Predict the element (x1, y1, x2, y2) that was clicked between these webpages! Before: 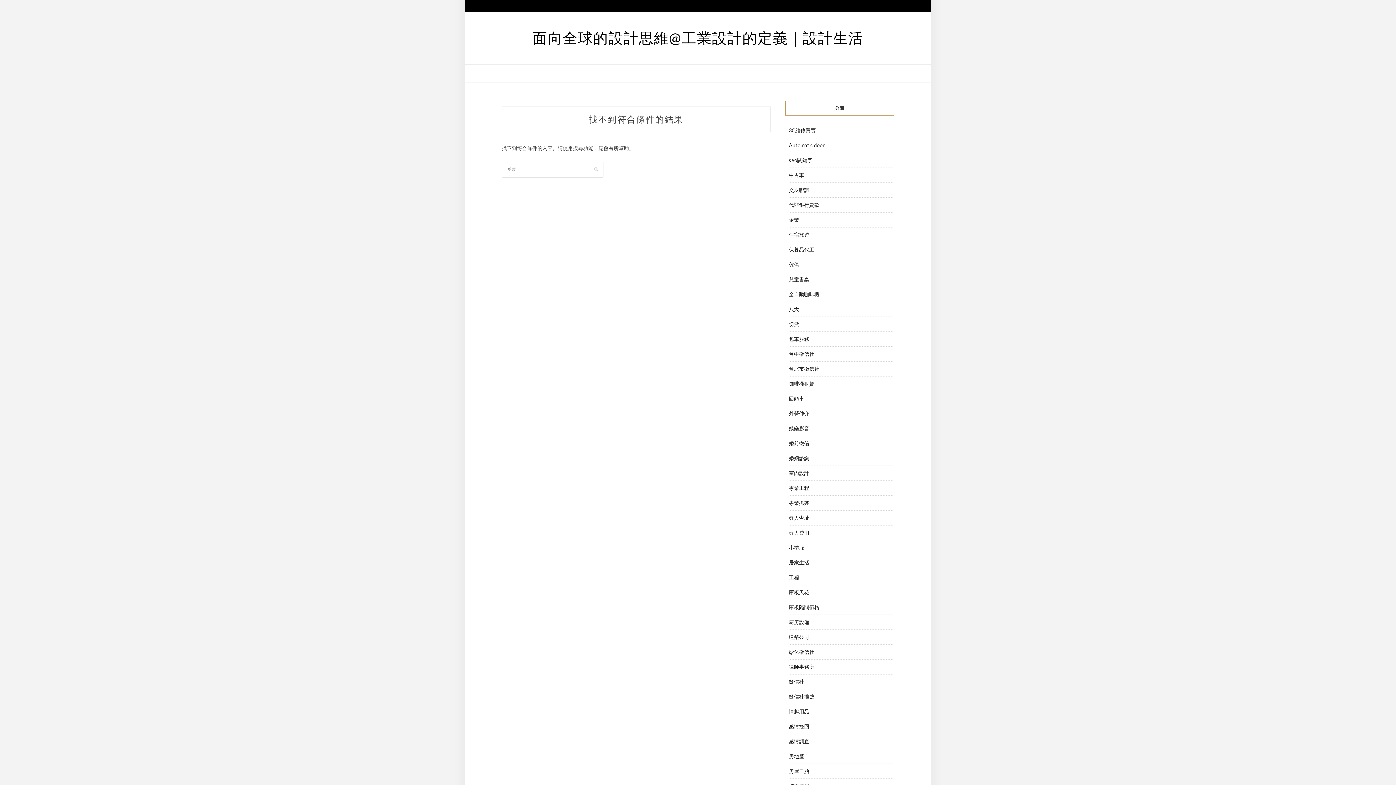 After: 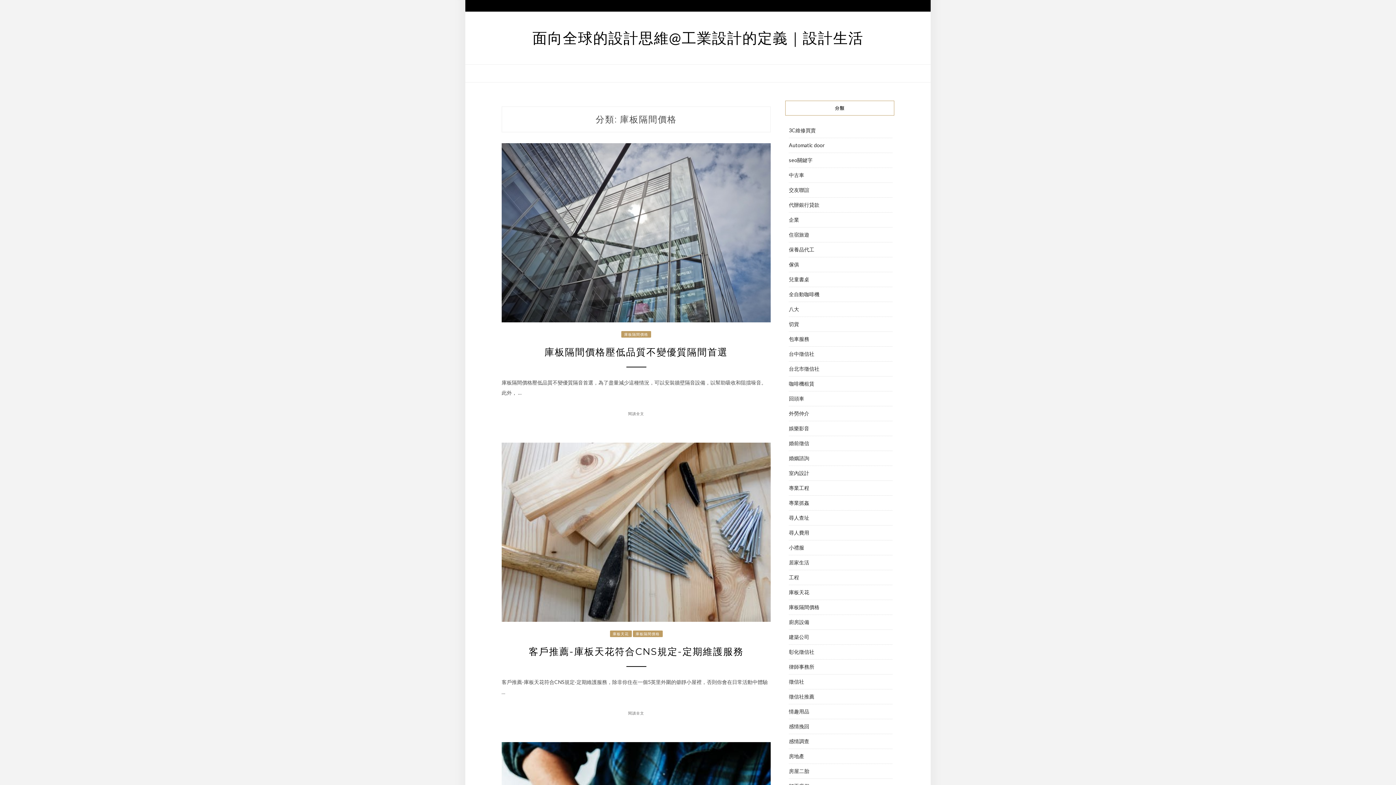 Action: label: 庫板隔間價格 bbox: (789, 604, 819, 610)